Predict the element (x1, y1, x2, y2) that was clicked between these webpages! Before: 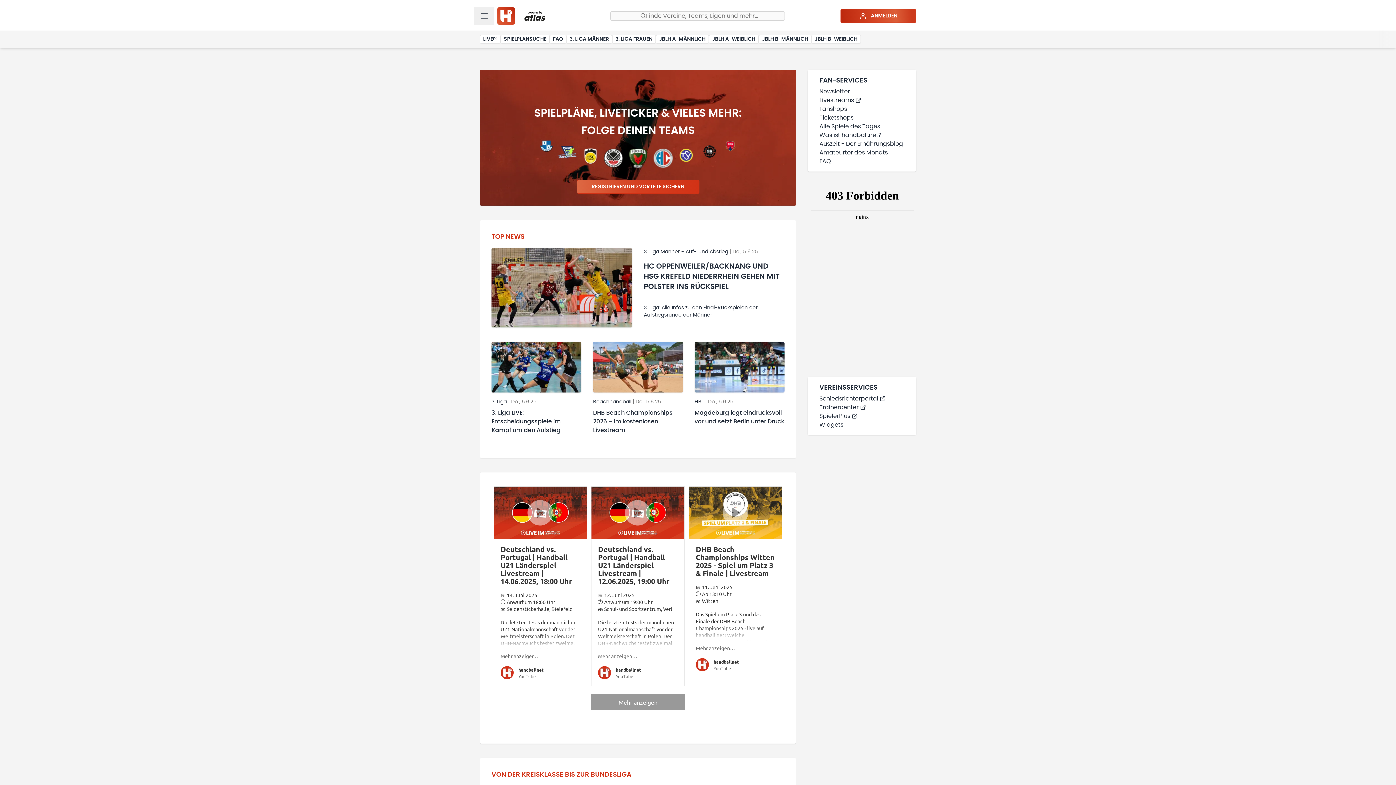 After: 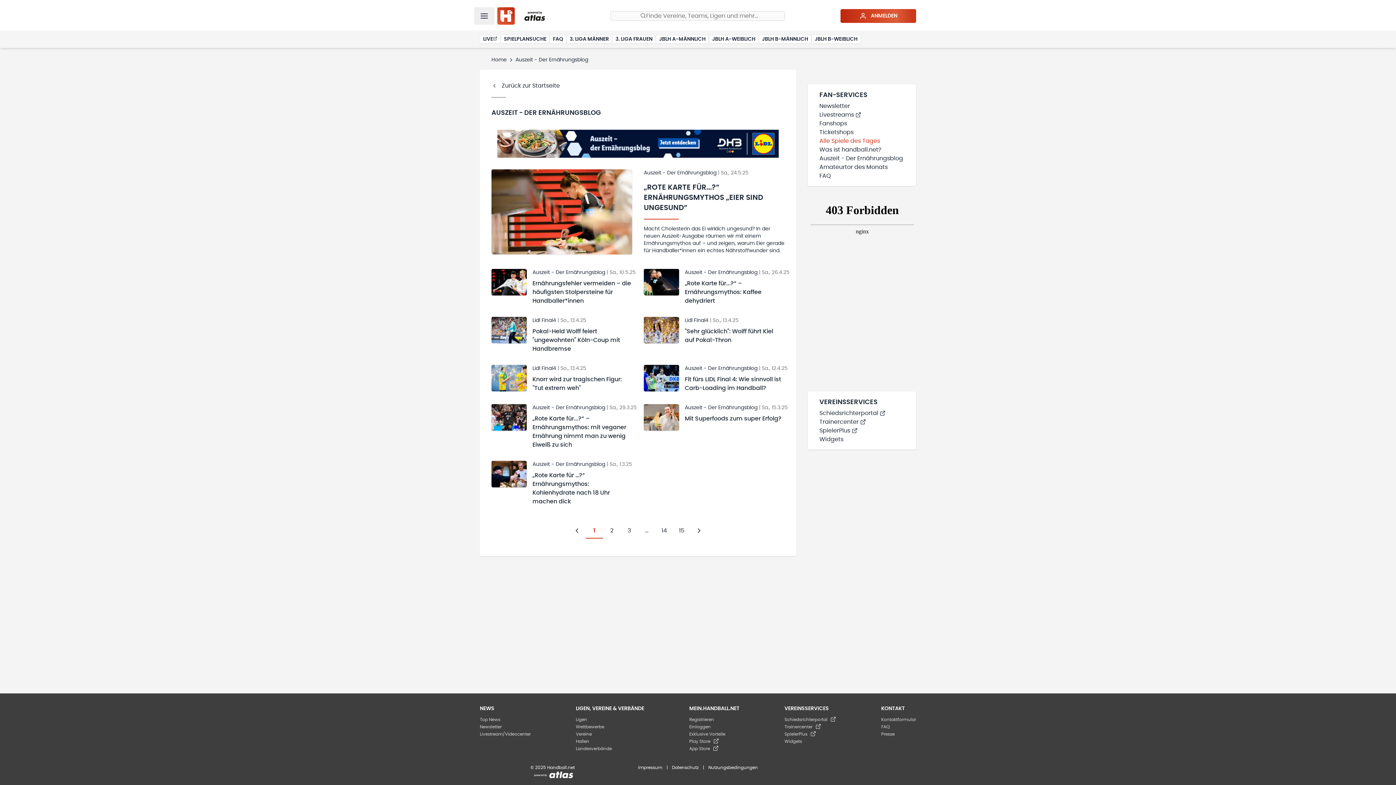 Action: label: Auszeit - Der Ernährungsblog bbox: (819, 139, 904, 148)